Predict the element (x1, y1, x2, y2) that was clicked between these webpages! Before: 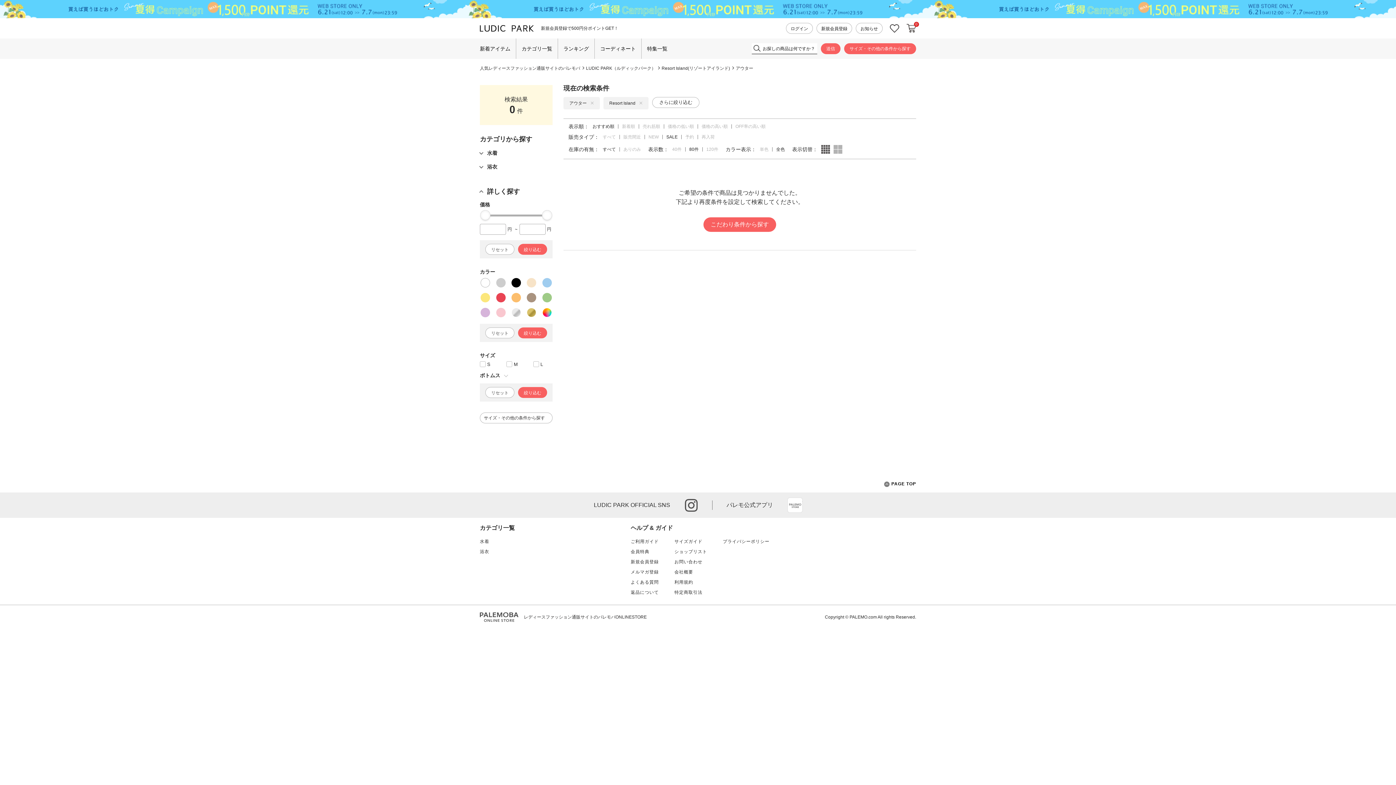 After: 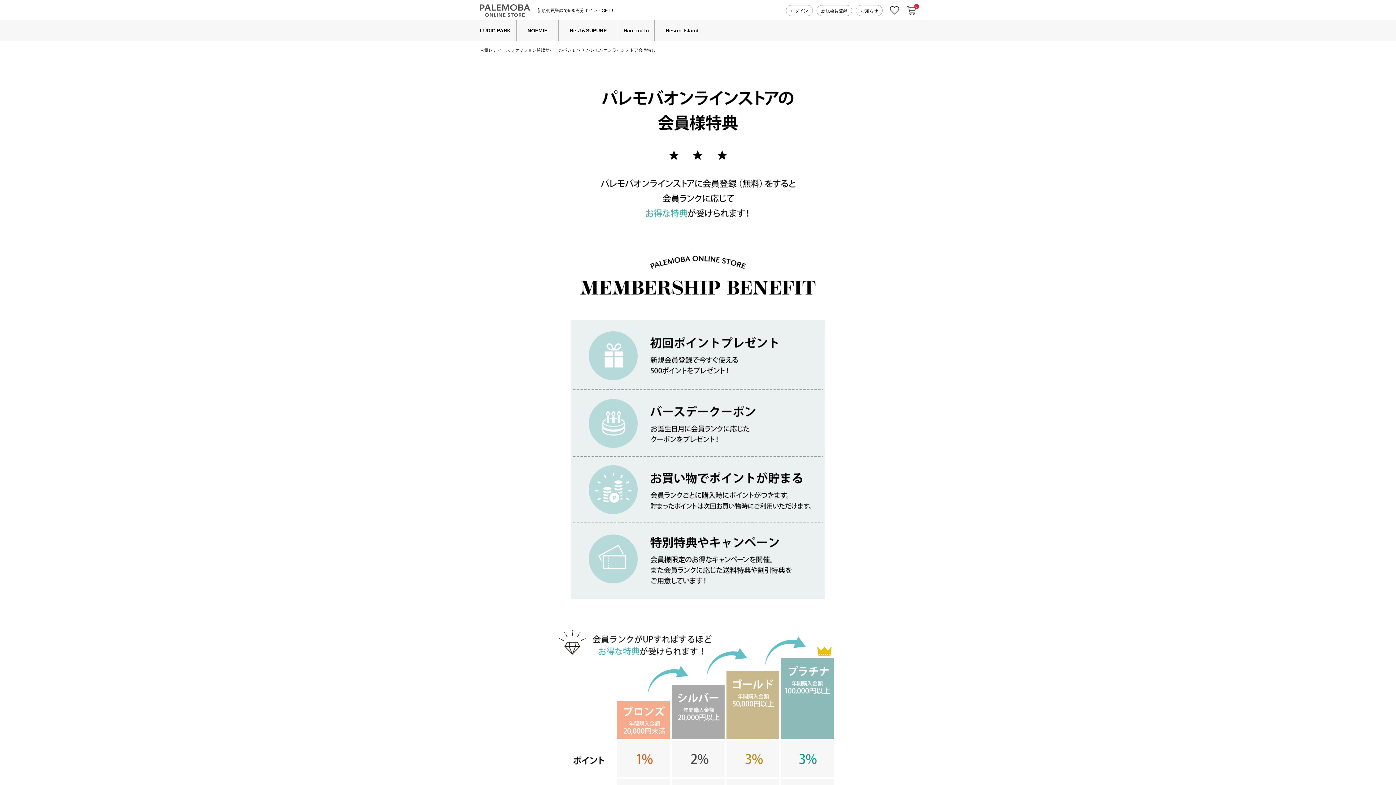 Action: bbox: (630, 549, 649, 554) label: 会員特典